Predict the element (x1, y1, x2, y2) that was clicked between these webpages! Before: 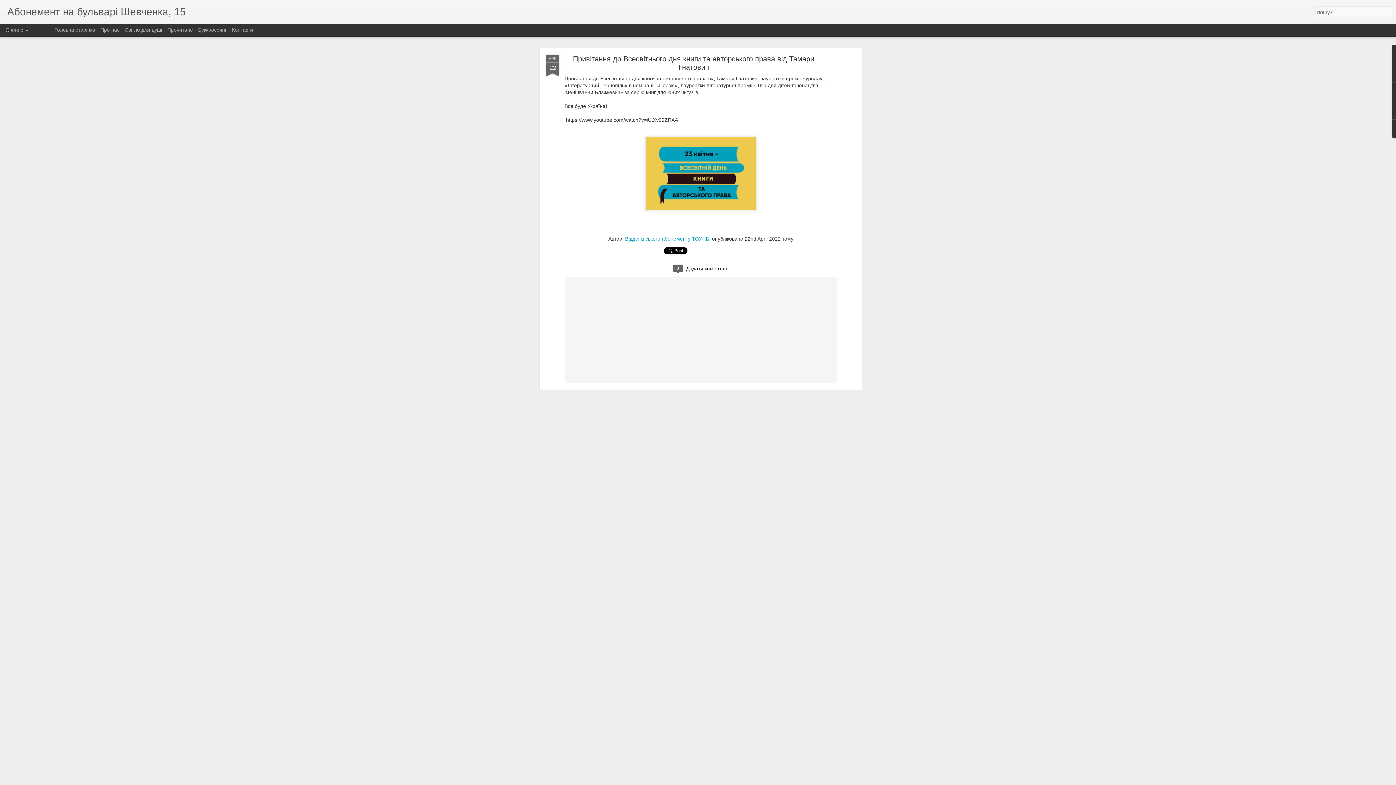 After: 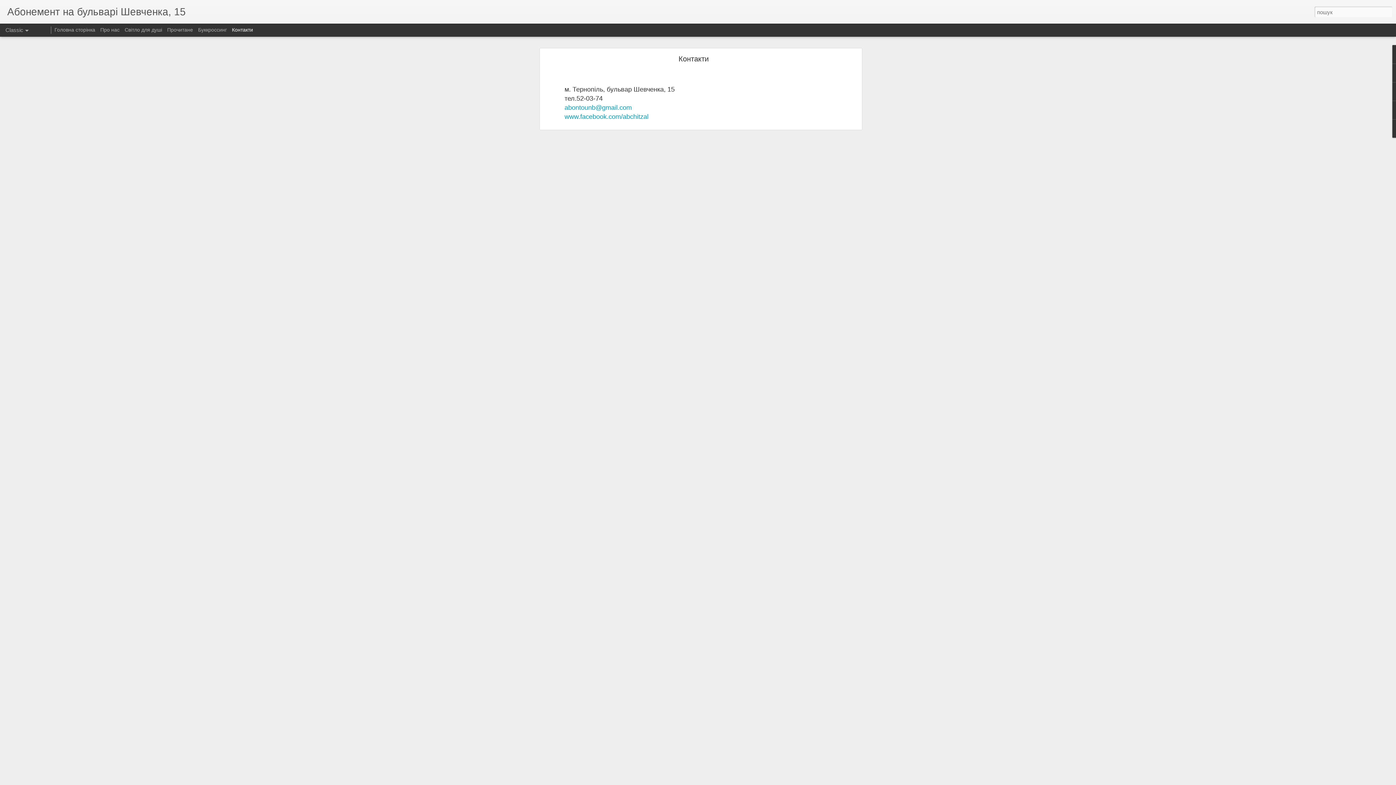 Action: bbox: (232, 26, 253, 32) label: Контакти